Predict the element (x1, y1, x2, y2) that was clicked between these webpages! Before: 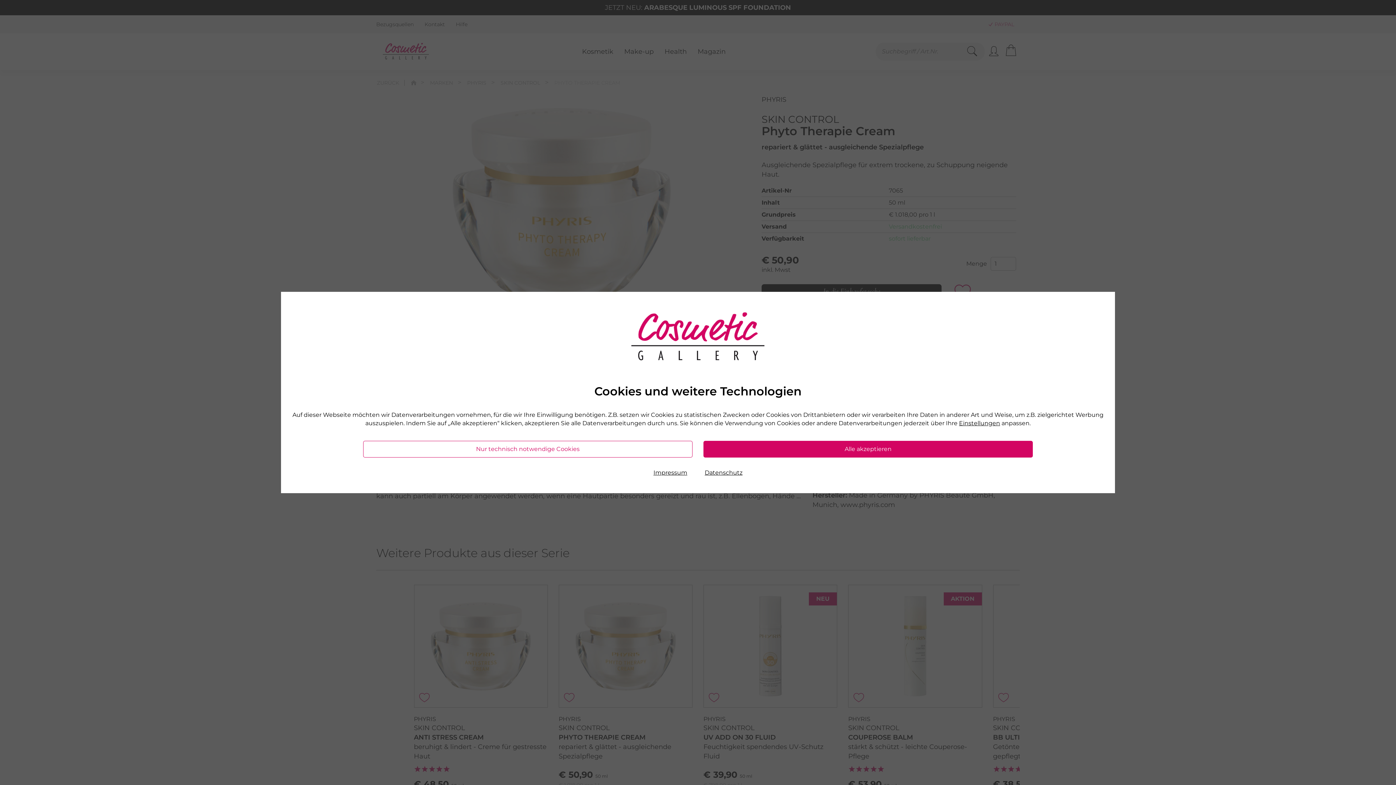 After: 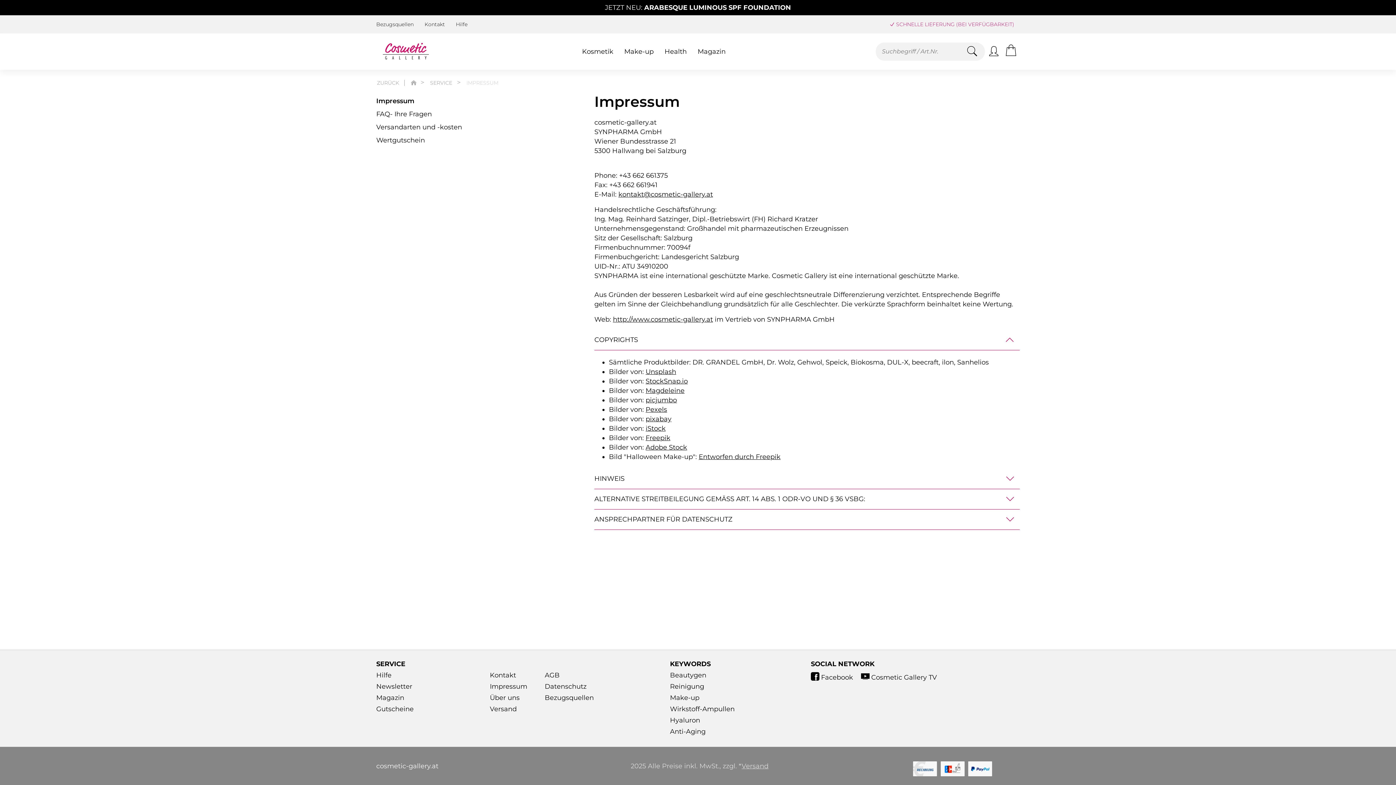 Action: label: Impressum bbox: (653, 468, 687, 477)